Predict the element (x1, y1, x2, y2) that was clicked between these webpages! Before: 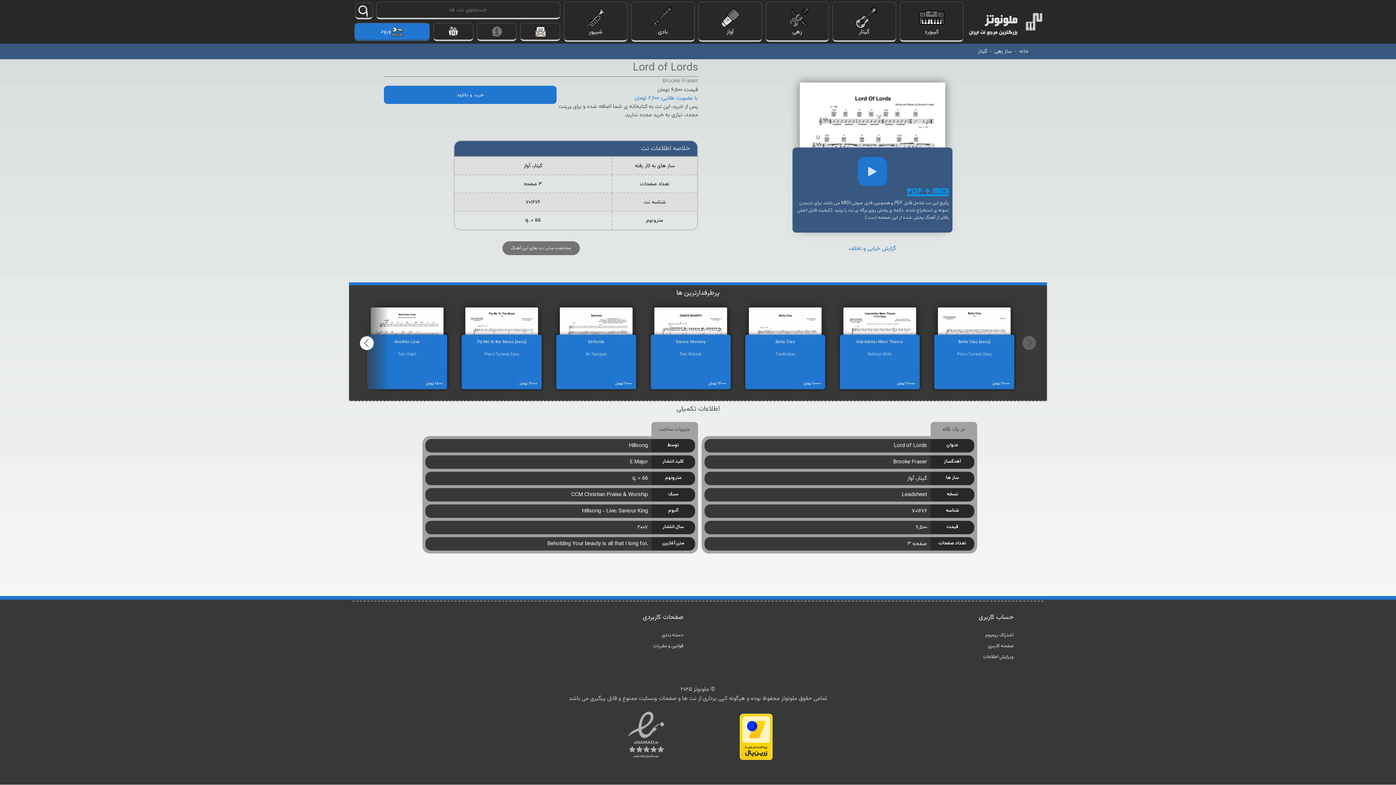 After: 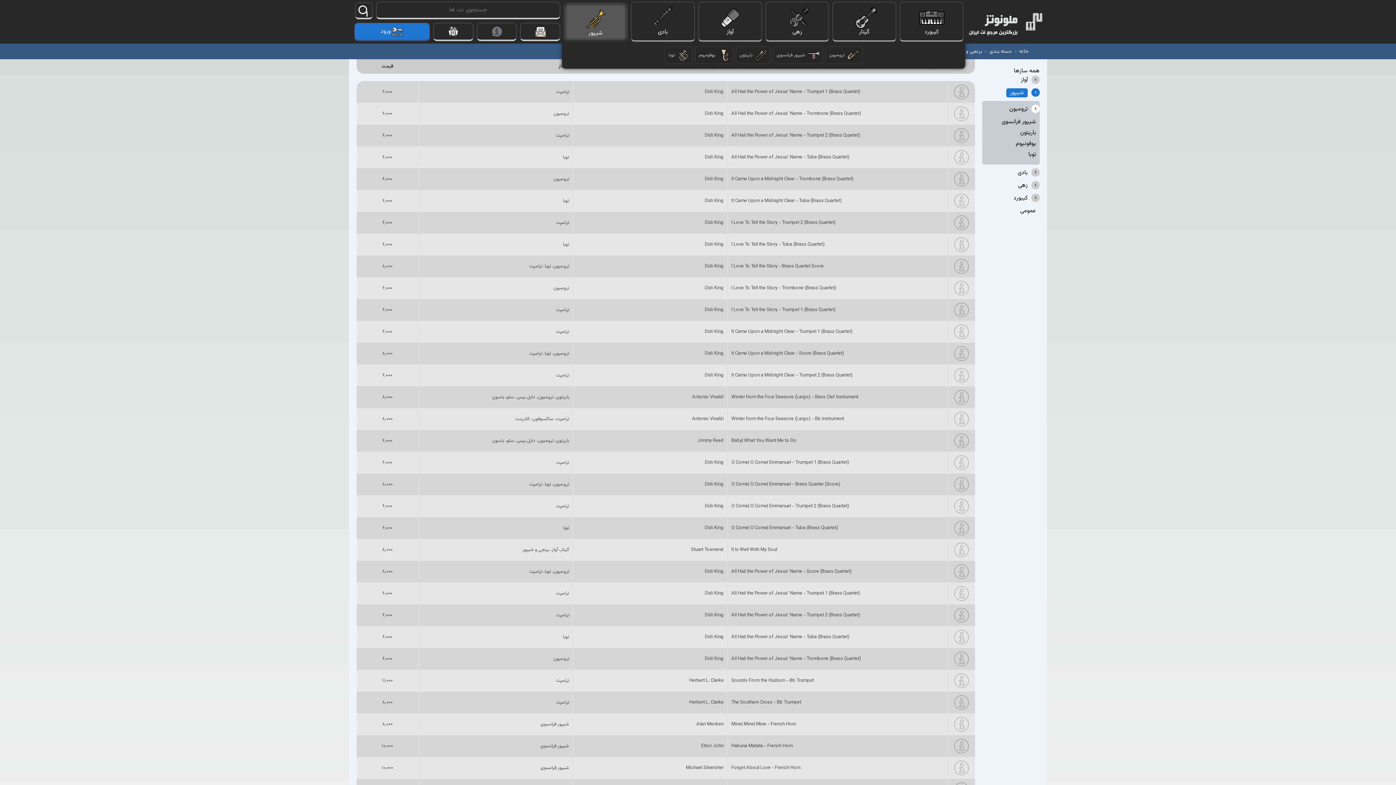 Action: bbox: (564, 1, 627, 41) label: شیپور